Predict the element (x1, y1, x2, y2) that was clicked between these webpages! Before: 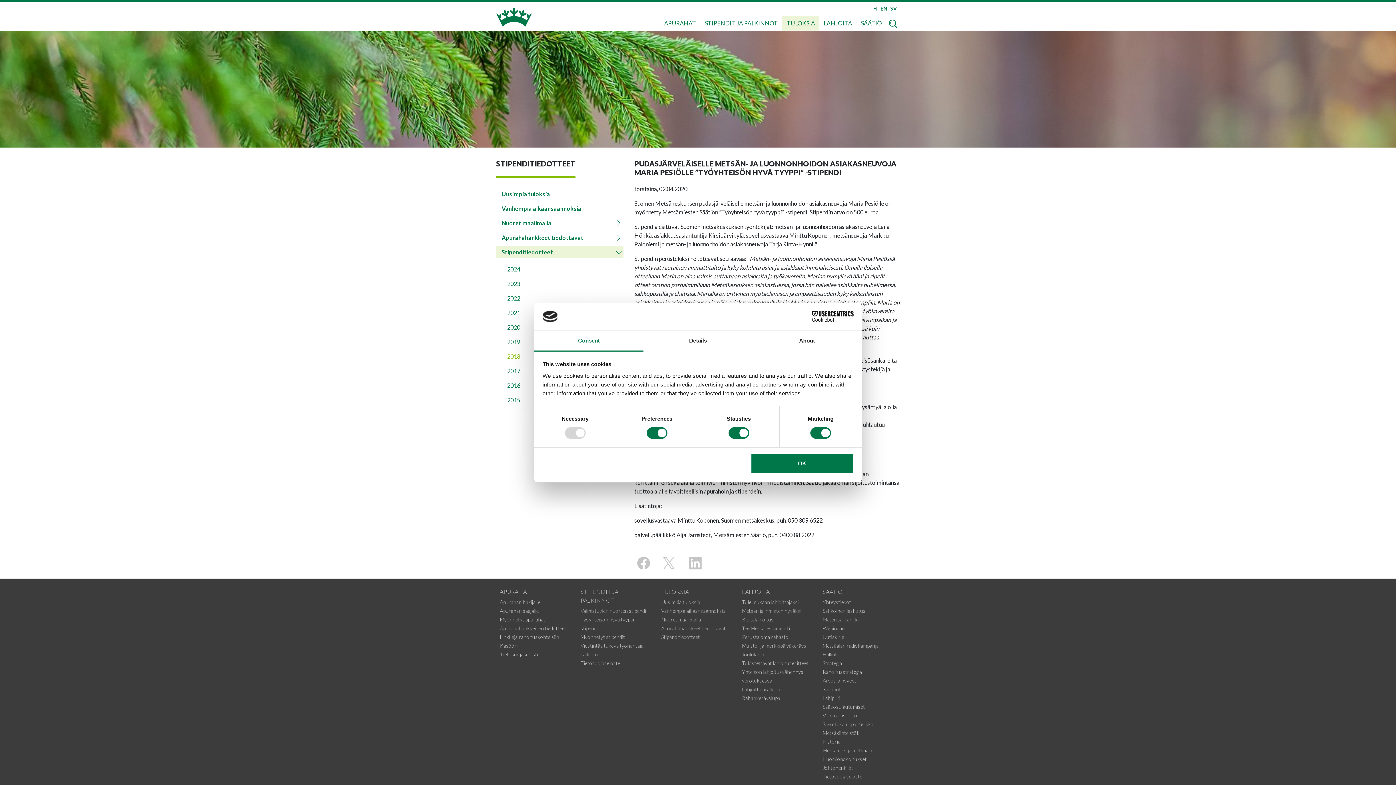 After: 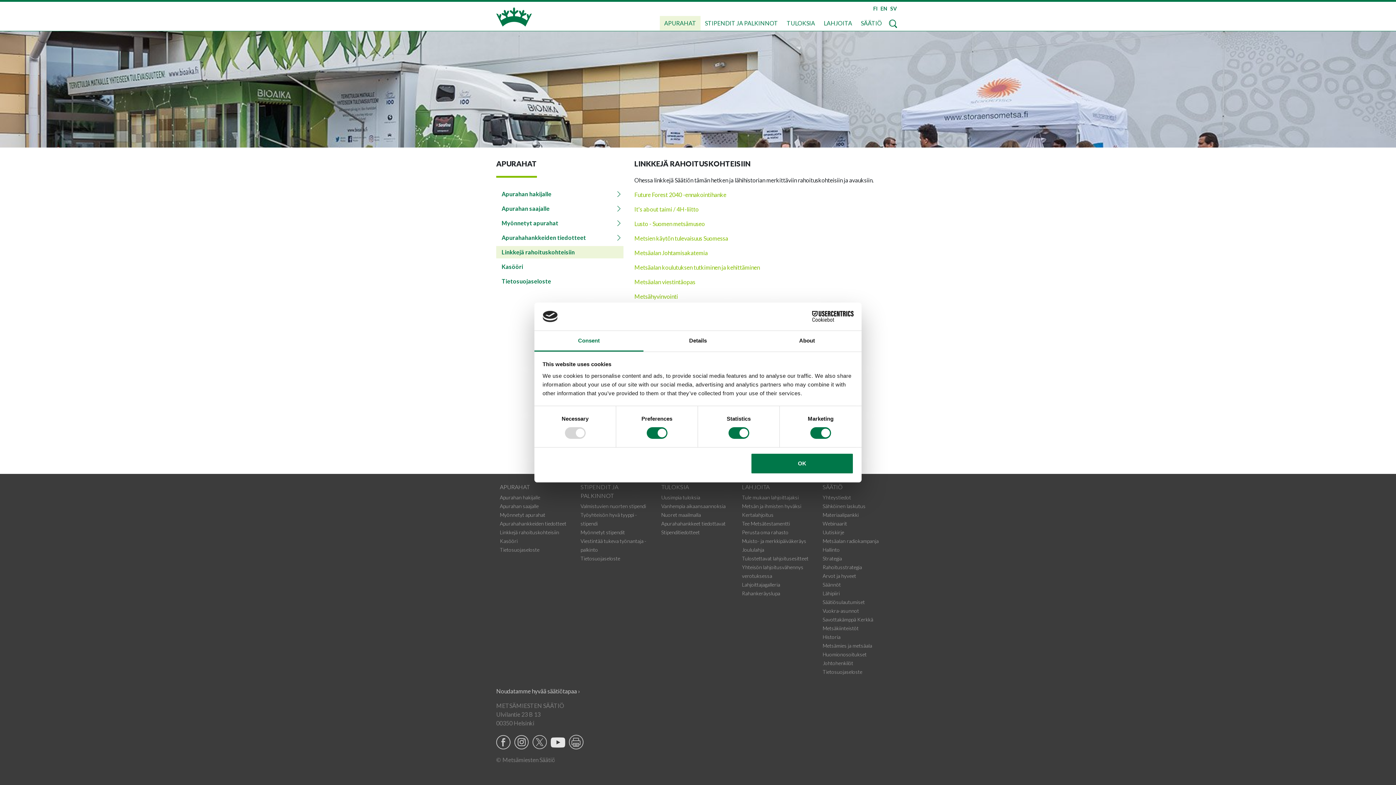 Action: bbox: (500, 634, 559, 640) label: Linkkejä rahoituskohteisiin